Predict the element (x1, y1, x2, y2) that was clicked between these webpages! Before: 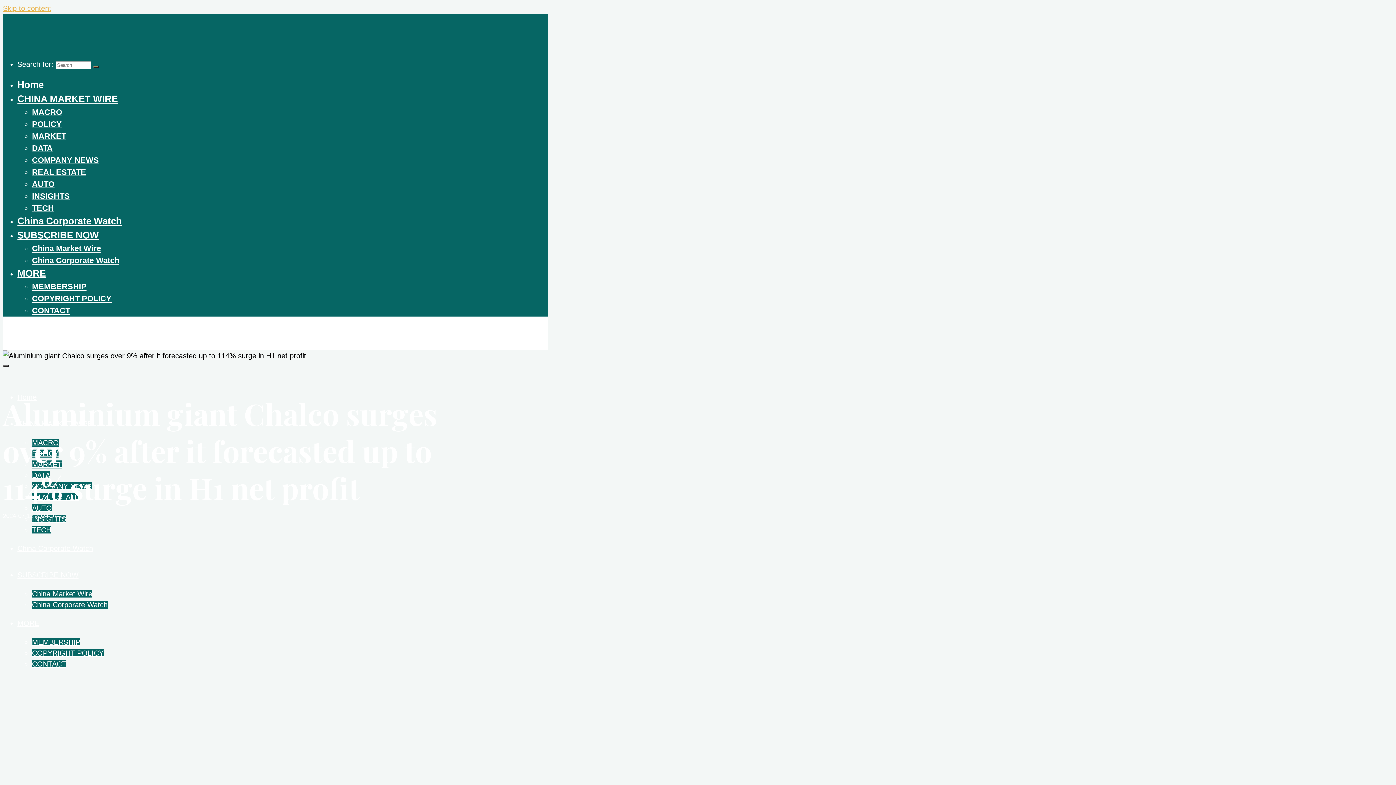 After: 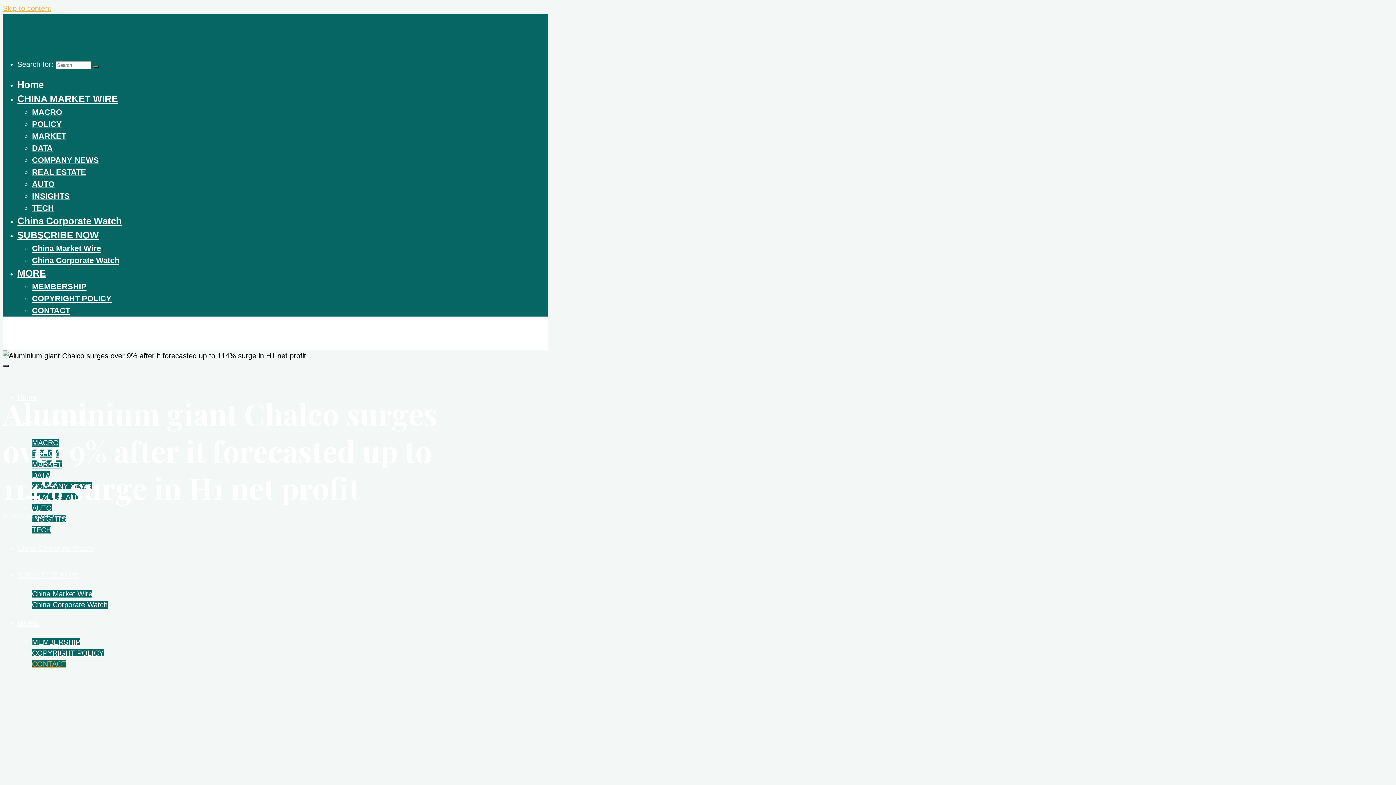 Action: label: CONTACT bbox: (32, 660, 66, 668)